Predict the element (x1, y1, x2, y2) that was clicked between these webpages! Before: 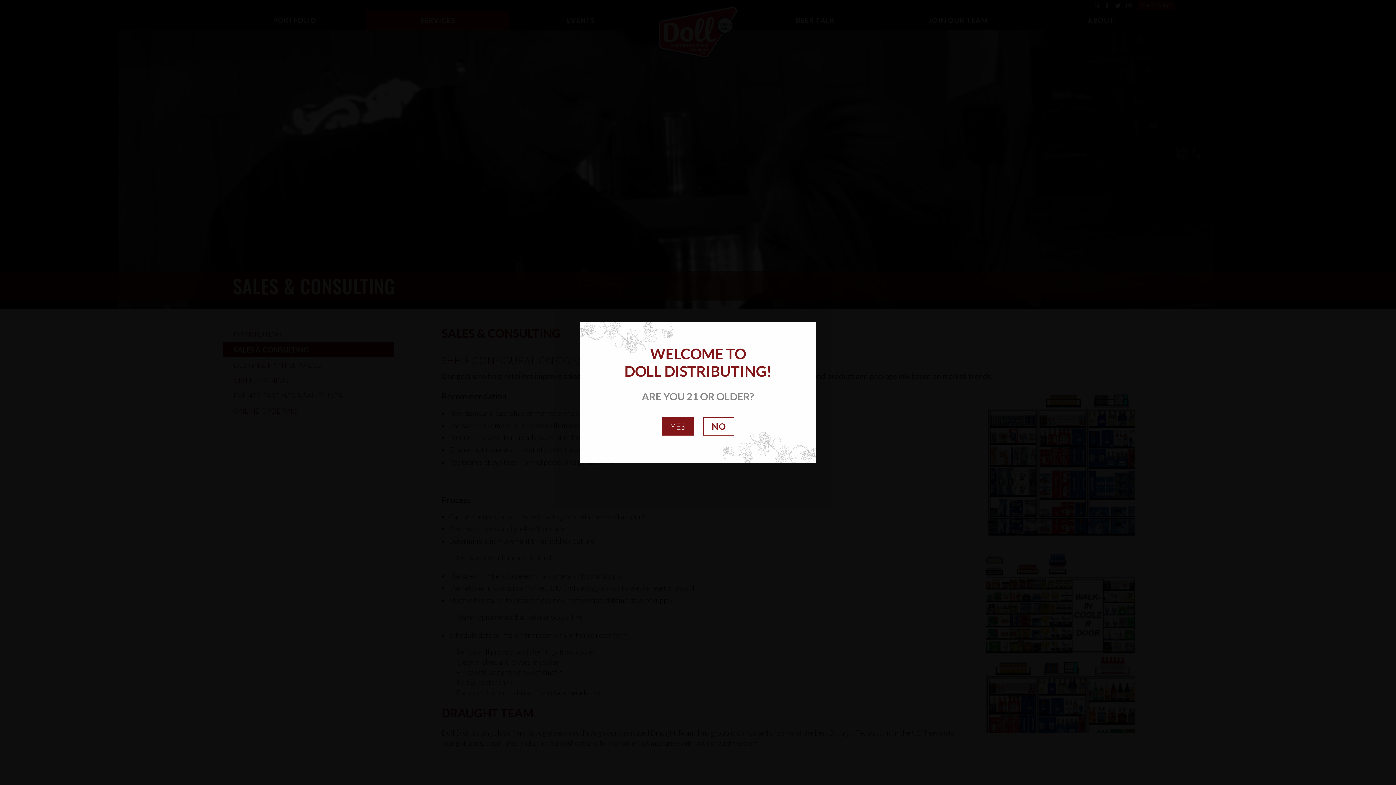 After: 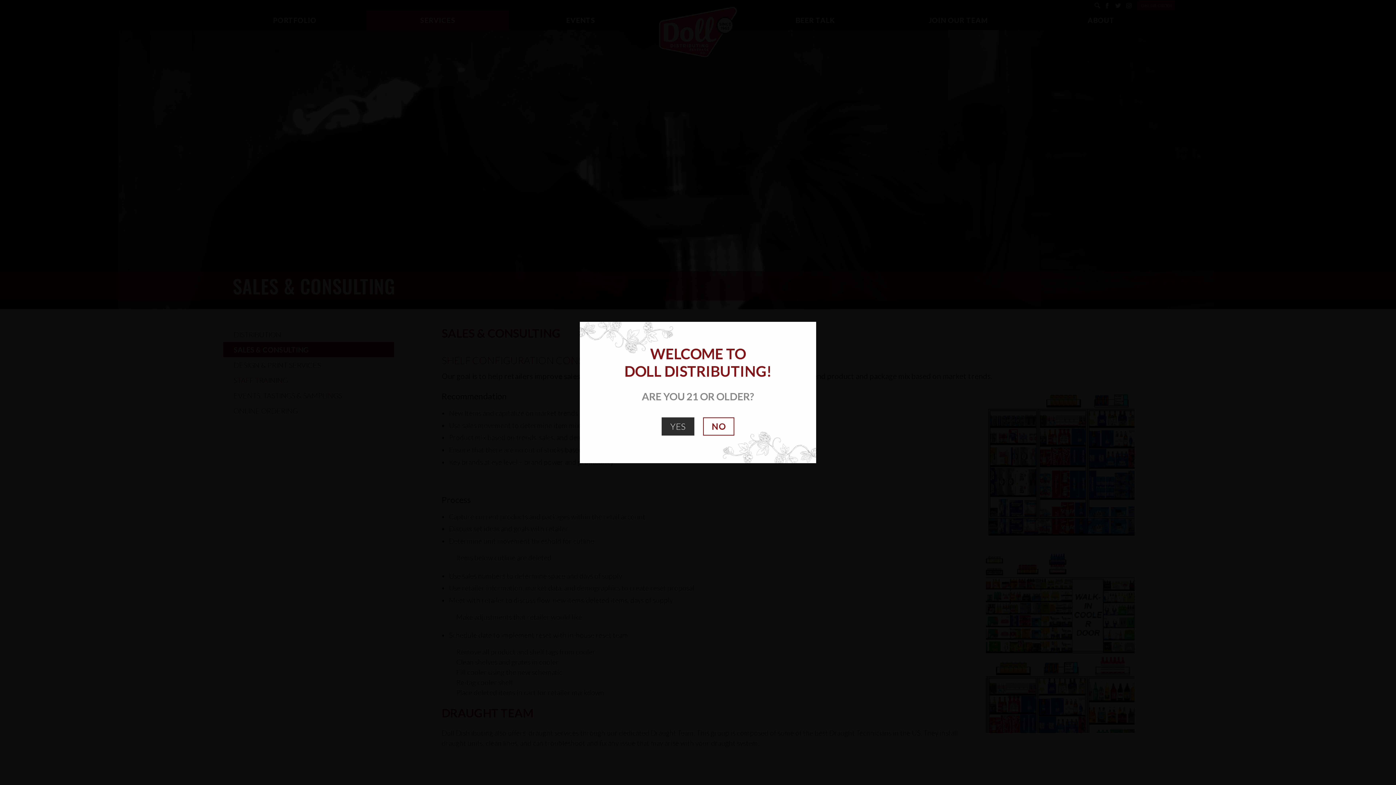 Action: bbox: (661, 417, 694, 435) label: YES